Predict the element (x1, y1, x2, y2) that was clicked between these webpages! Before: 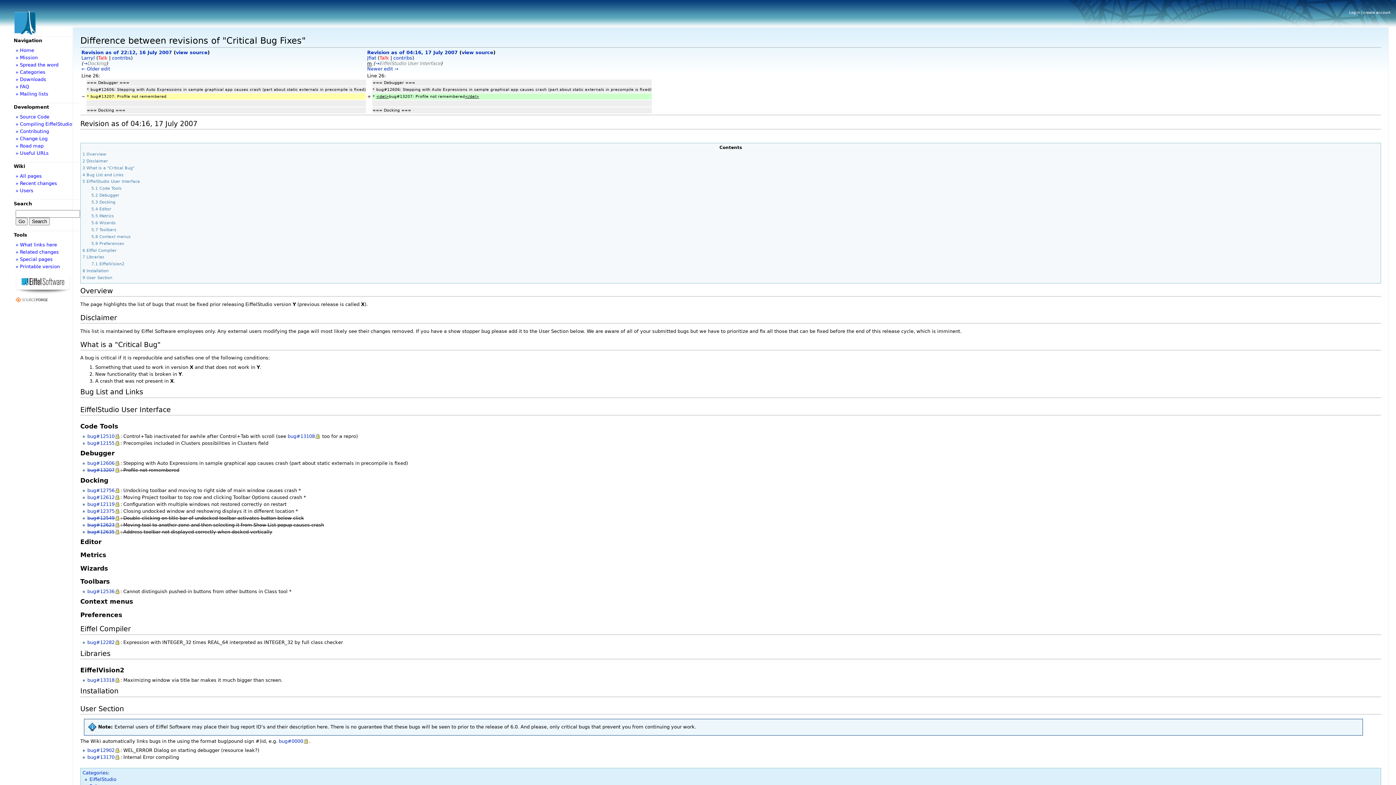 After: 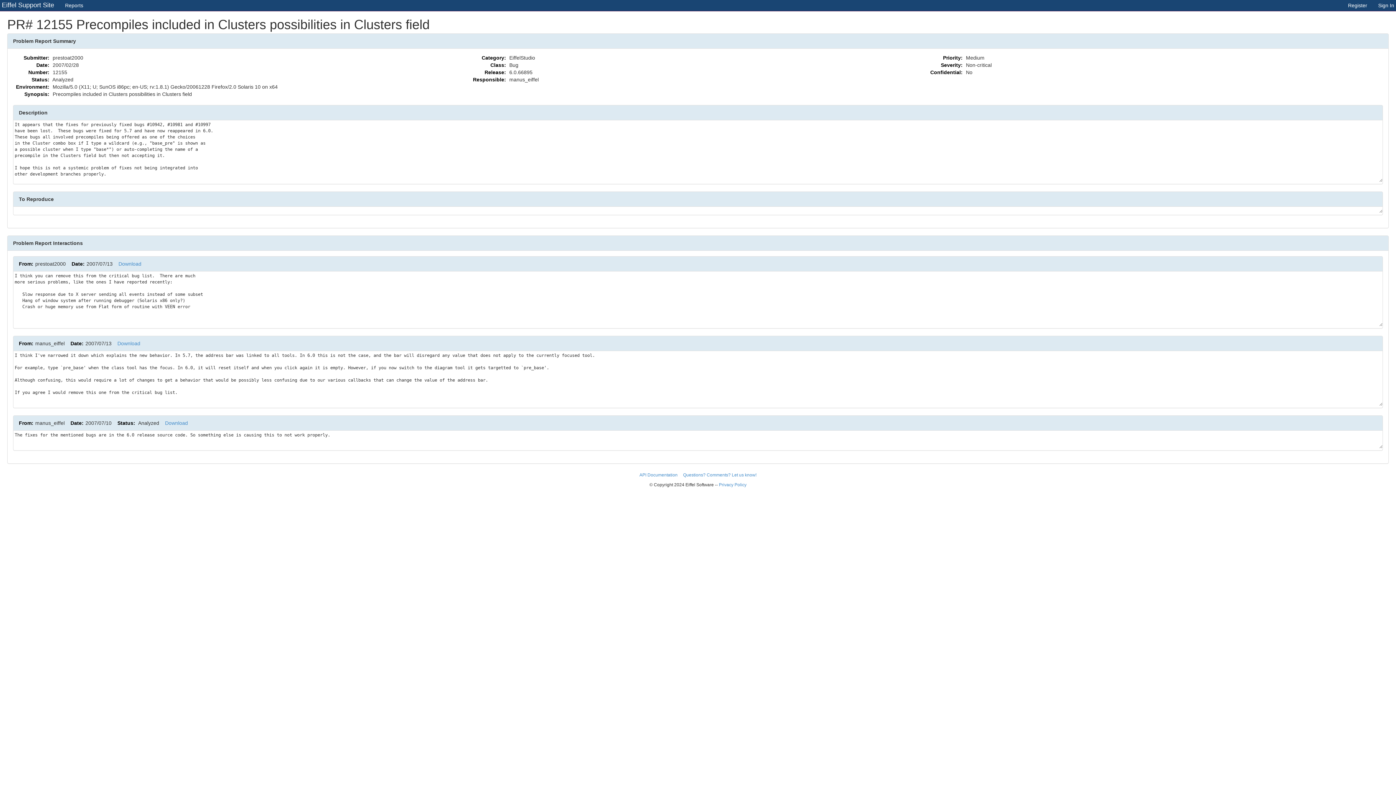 Action: bbox: (87, 440, 120, 446) label: bug#12155